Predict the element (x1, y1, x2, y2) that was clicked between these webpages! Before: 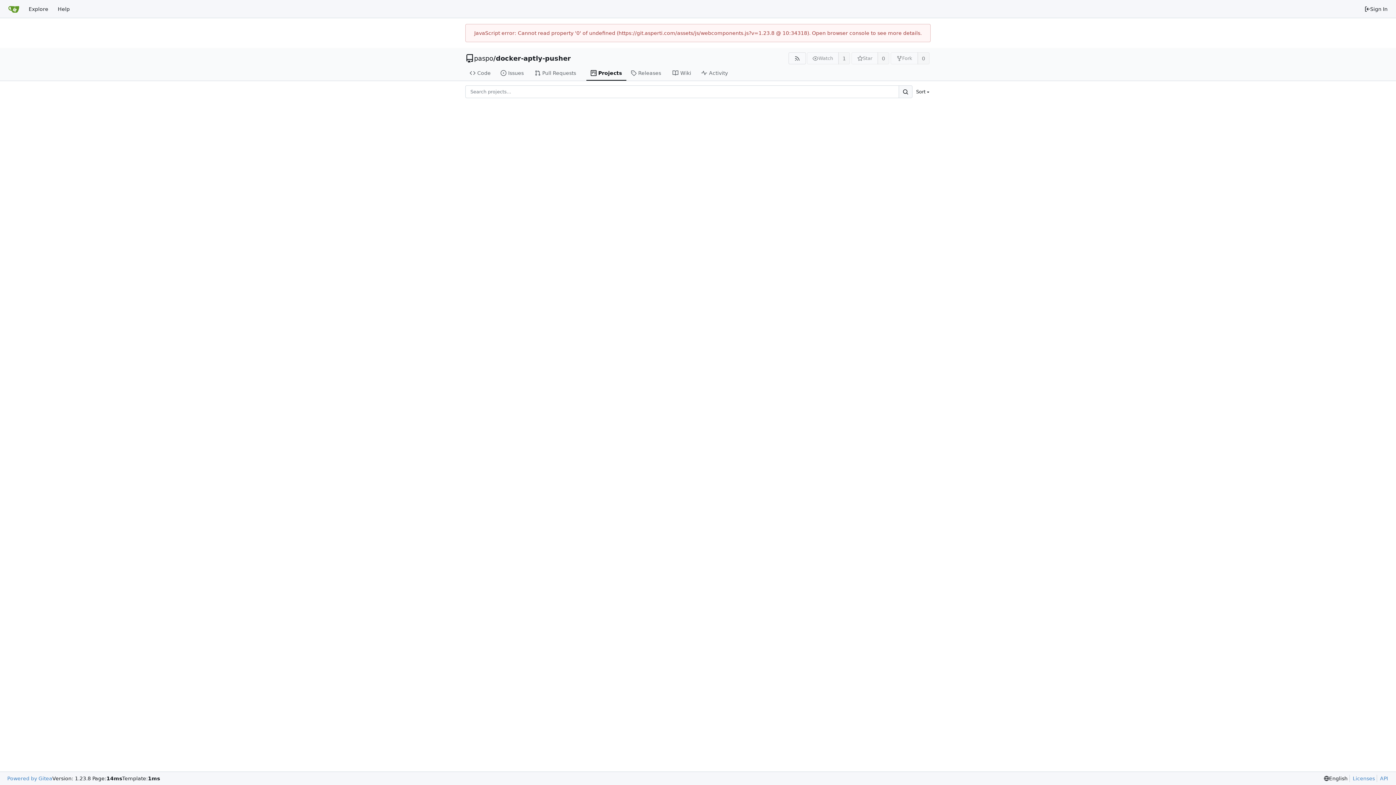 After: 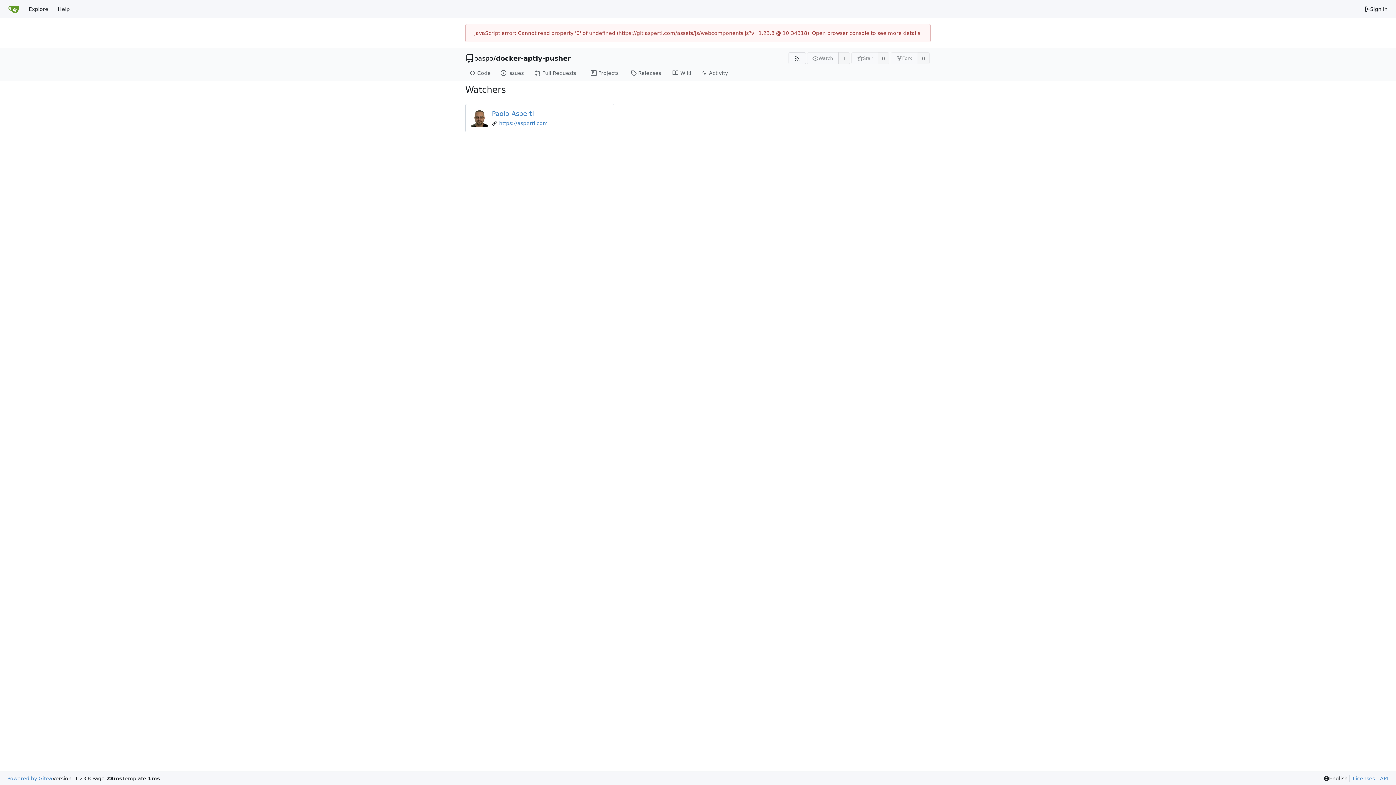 Action: bbox: (838, 52, 850, 64) label: 1